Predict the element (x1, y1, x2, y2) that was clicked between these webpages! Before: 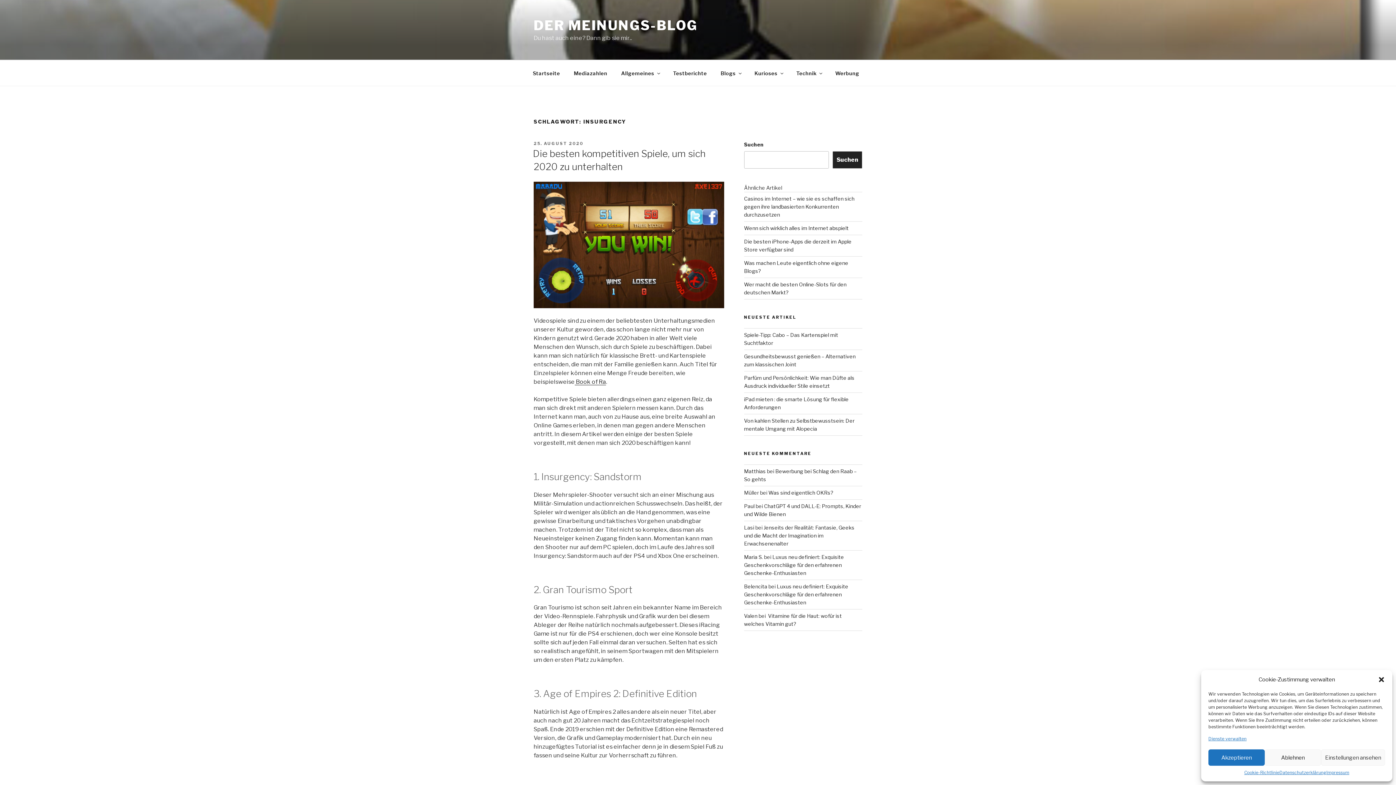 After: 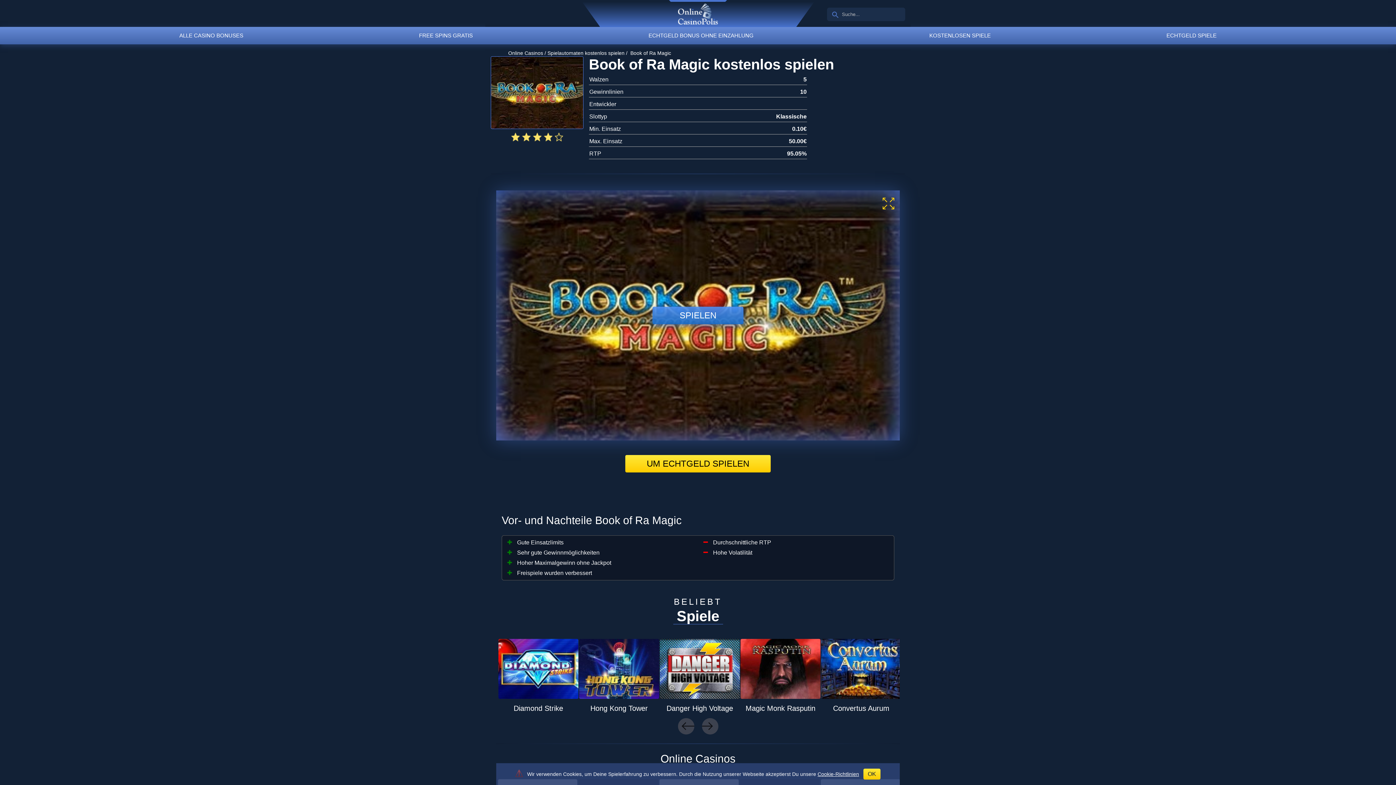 Action: label: Book of Ra bbox: (576, 378, 606, 385)